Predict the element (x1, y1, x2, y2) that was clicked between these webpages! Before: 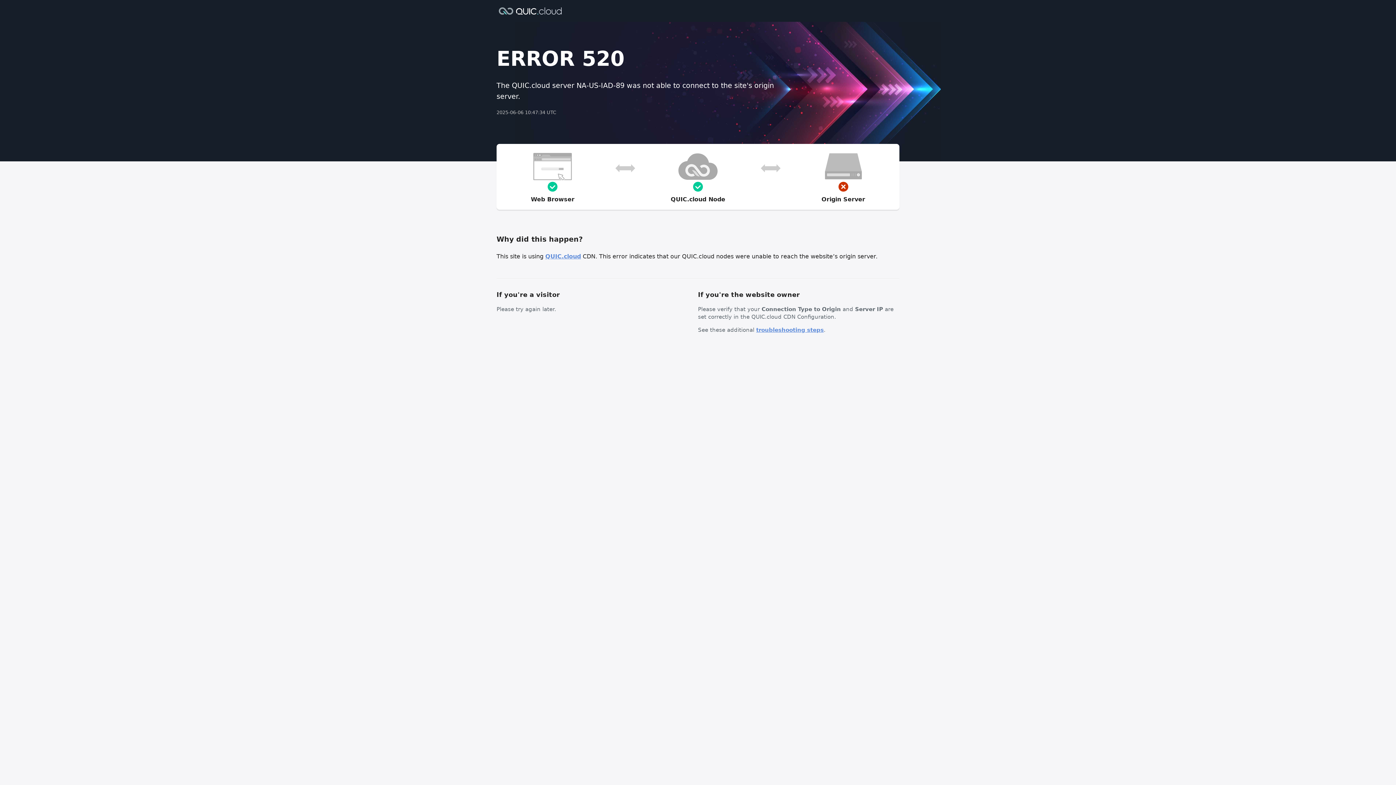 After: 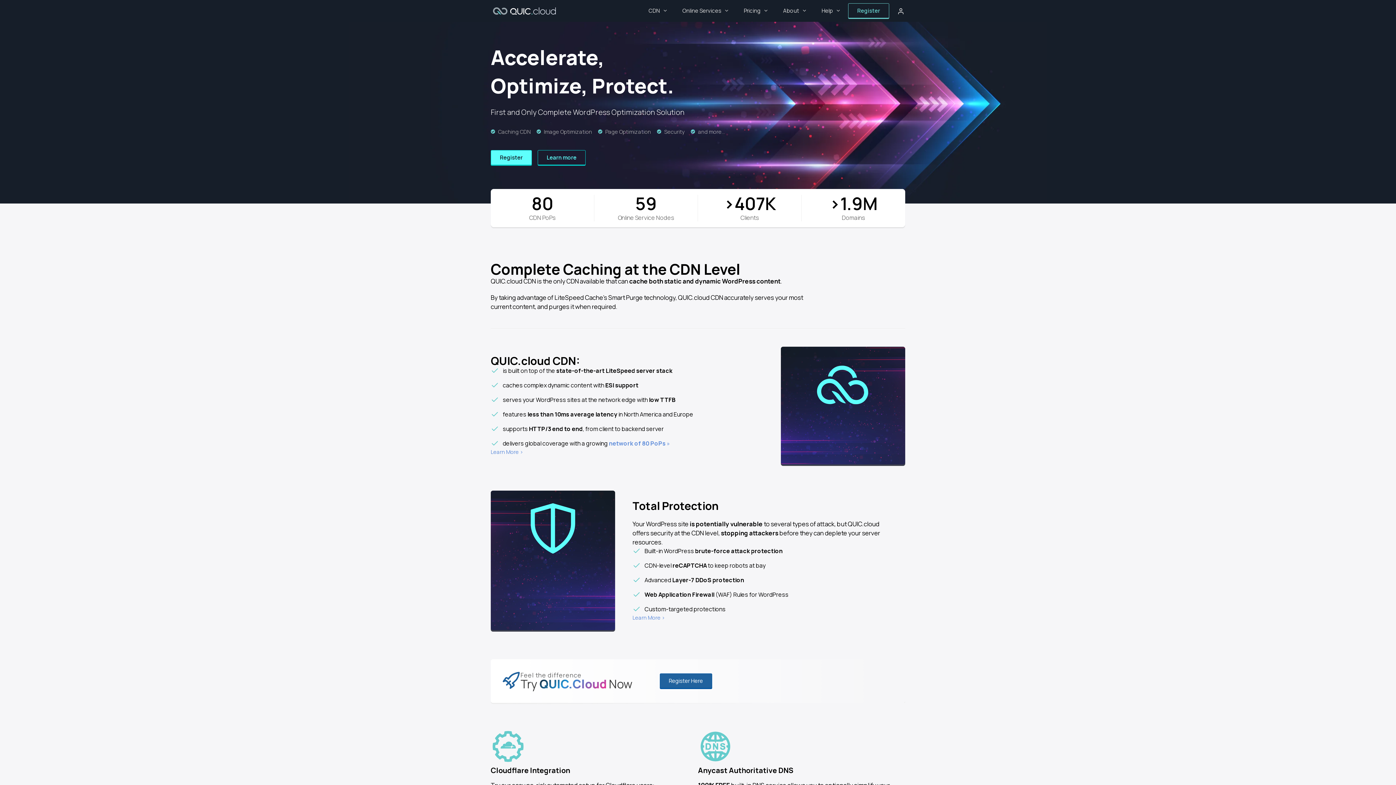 Action: bbox: (496, 6, 564, 14)